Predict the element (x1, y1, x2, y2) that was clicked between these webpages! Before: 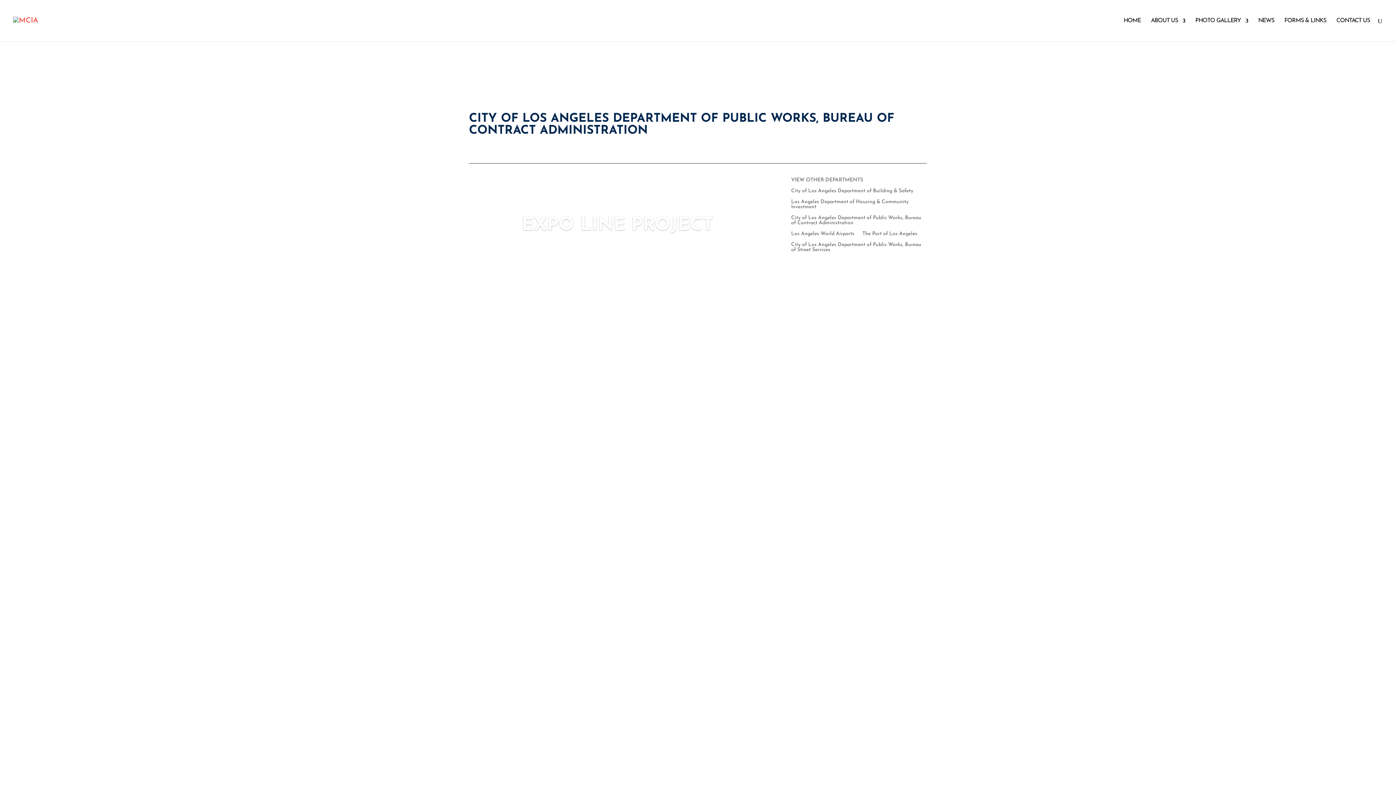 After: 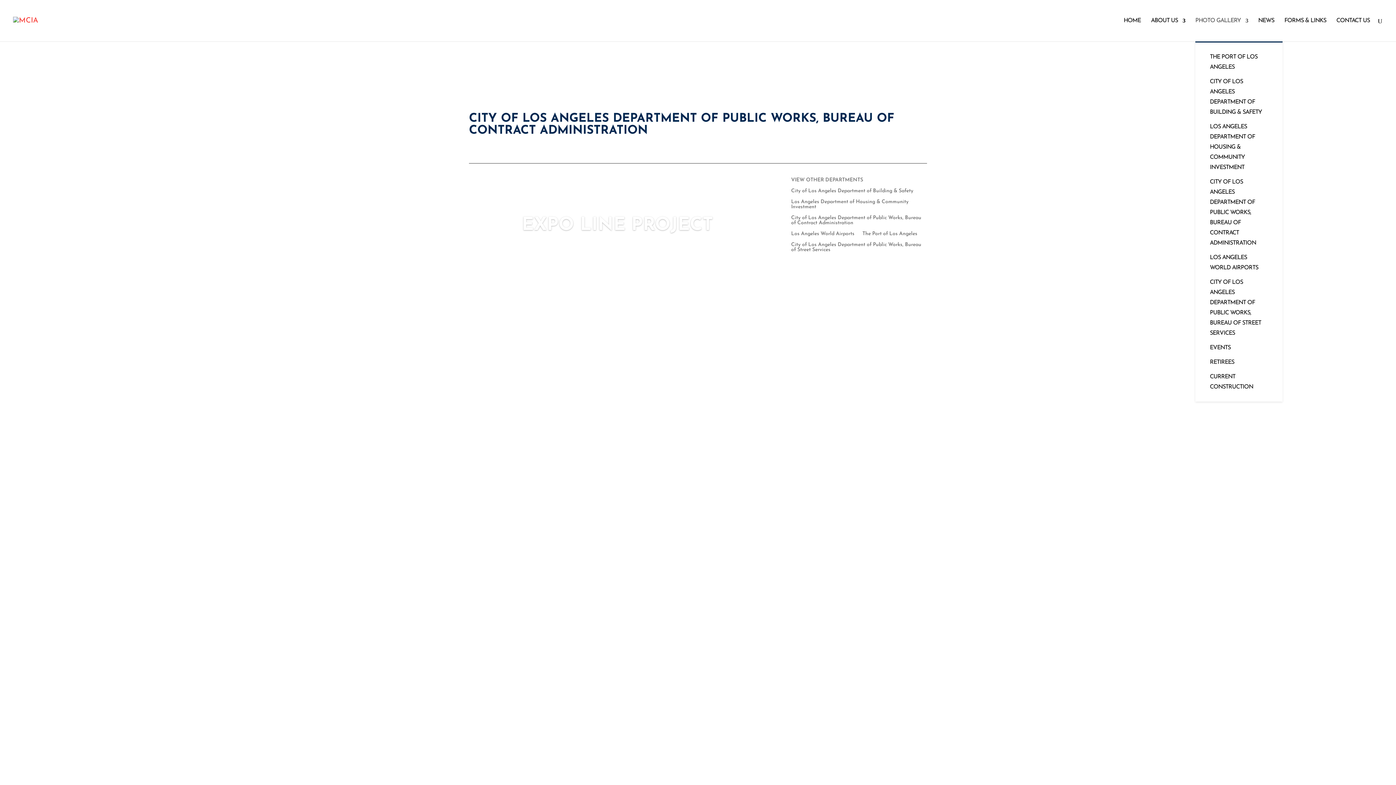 Action: bbox: (1195, 18, 1248, 41) label: PHOTO GALLERY